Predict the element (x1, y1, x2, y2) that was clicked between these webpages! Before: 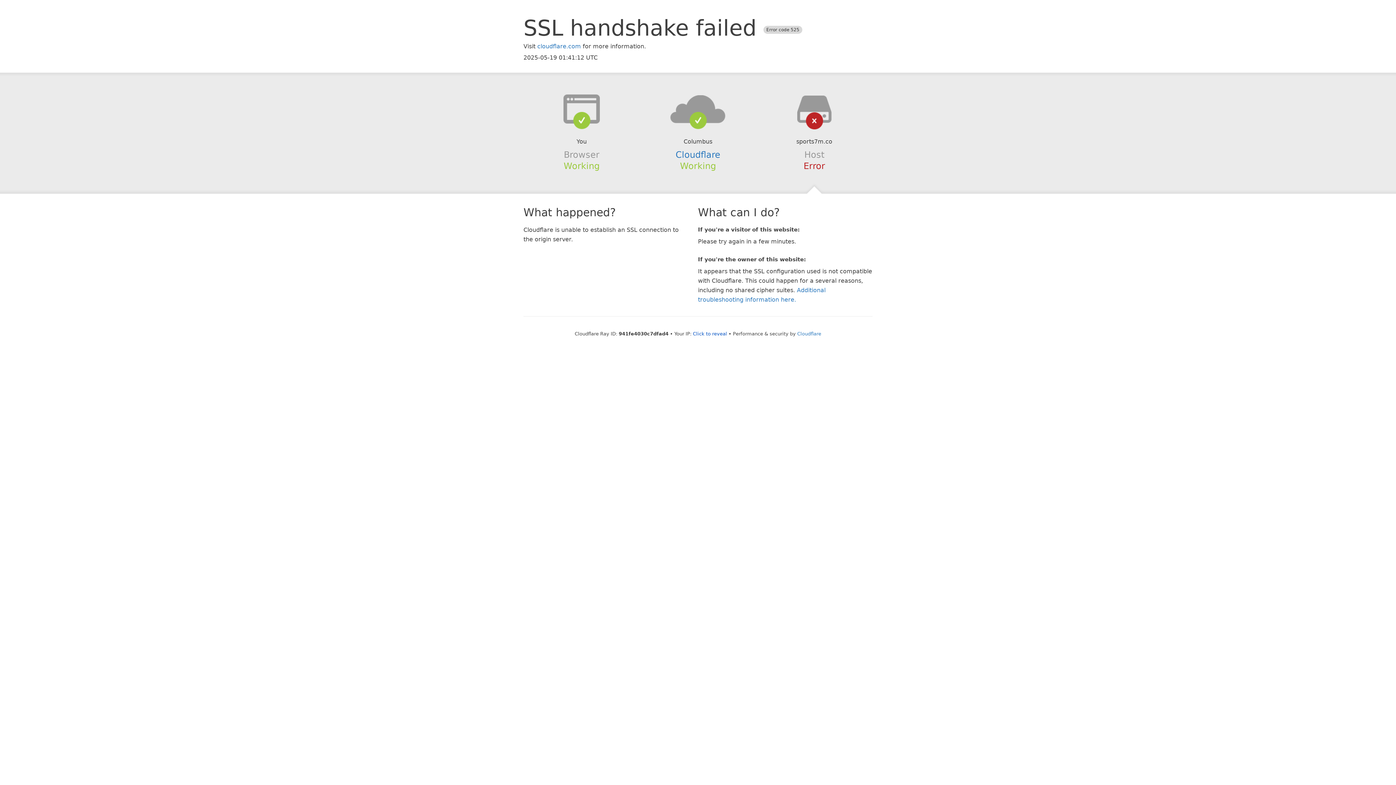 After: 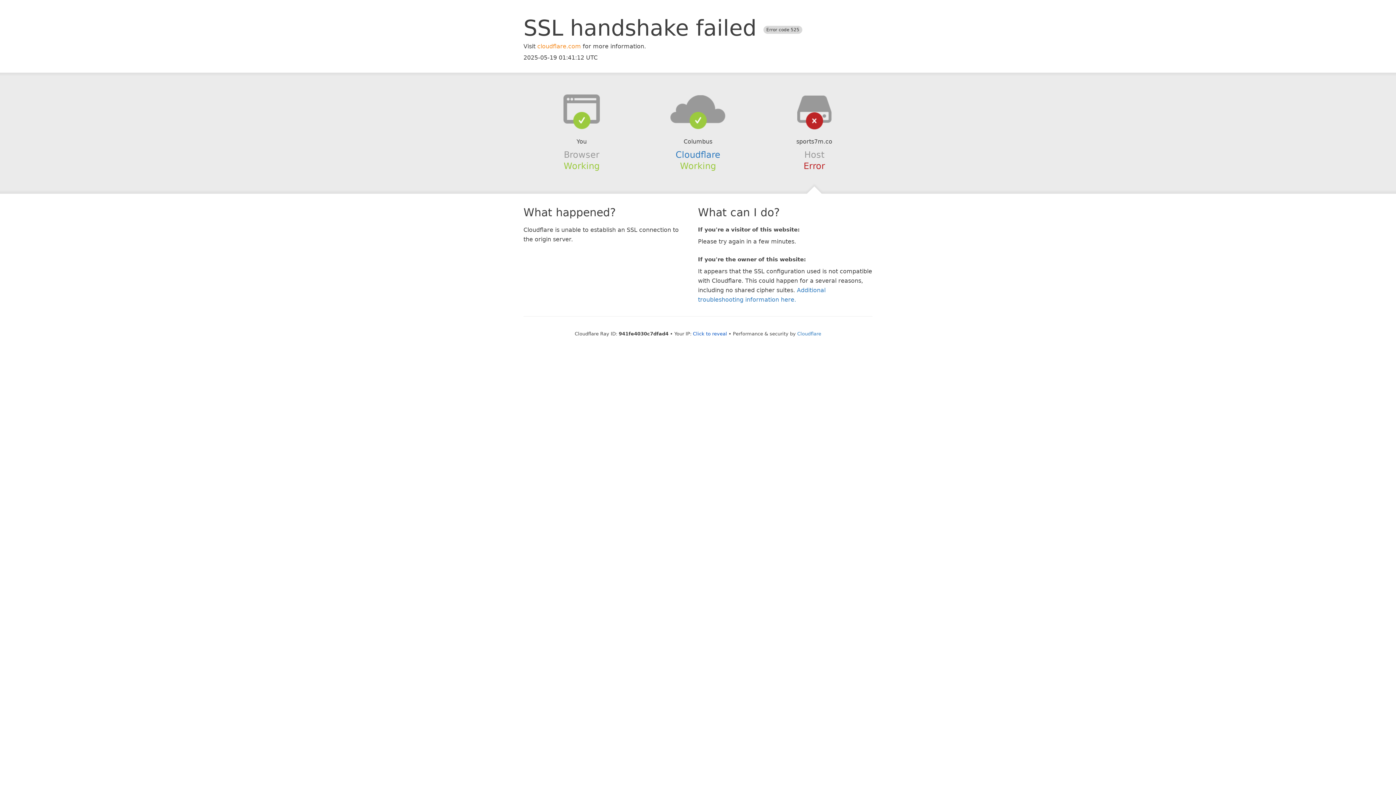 Action: bbox: (537, 42, 581, 49) label: cloudflare.com